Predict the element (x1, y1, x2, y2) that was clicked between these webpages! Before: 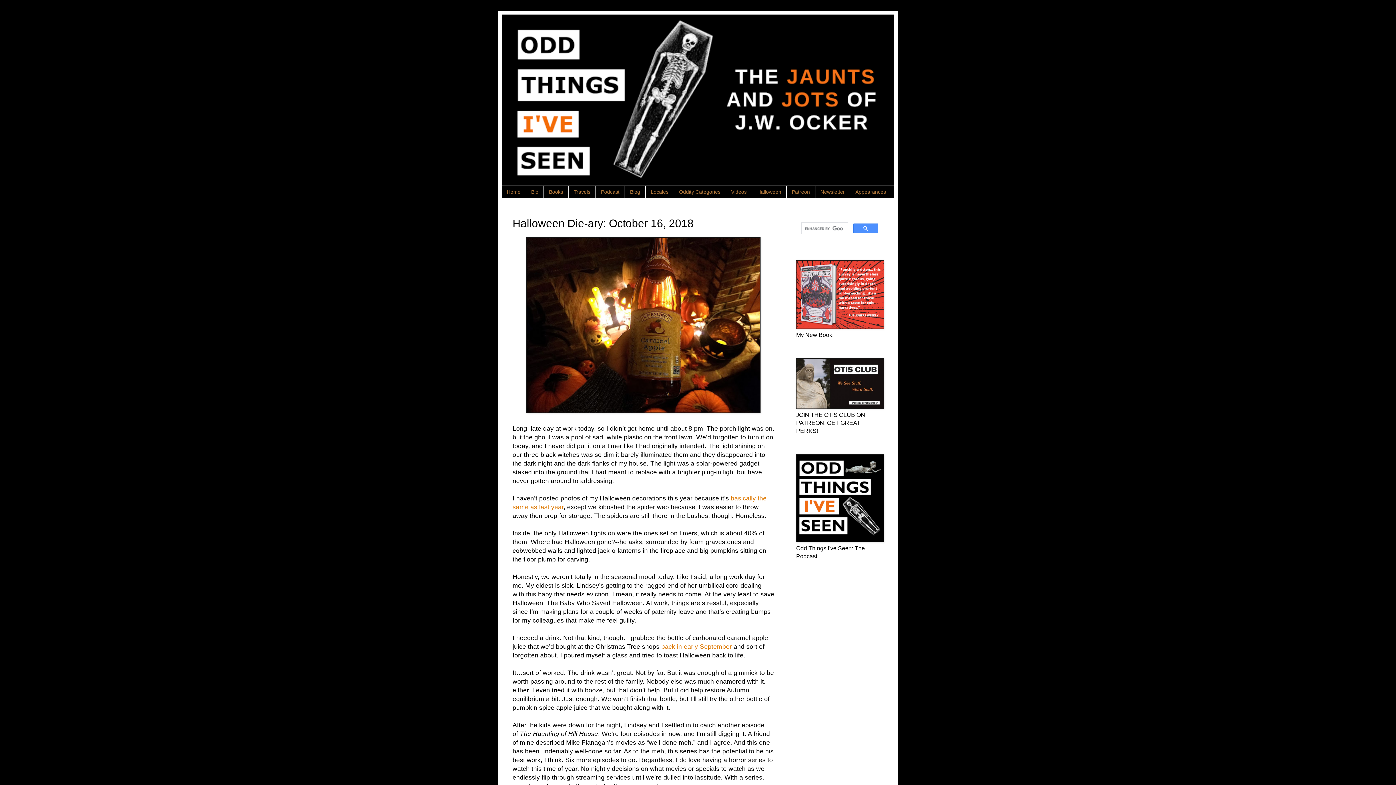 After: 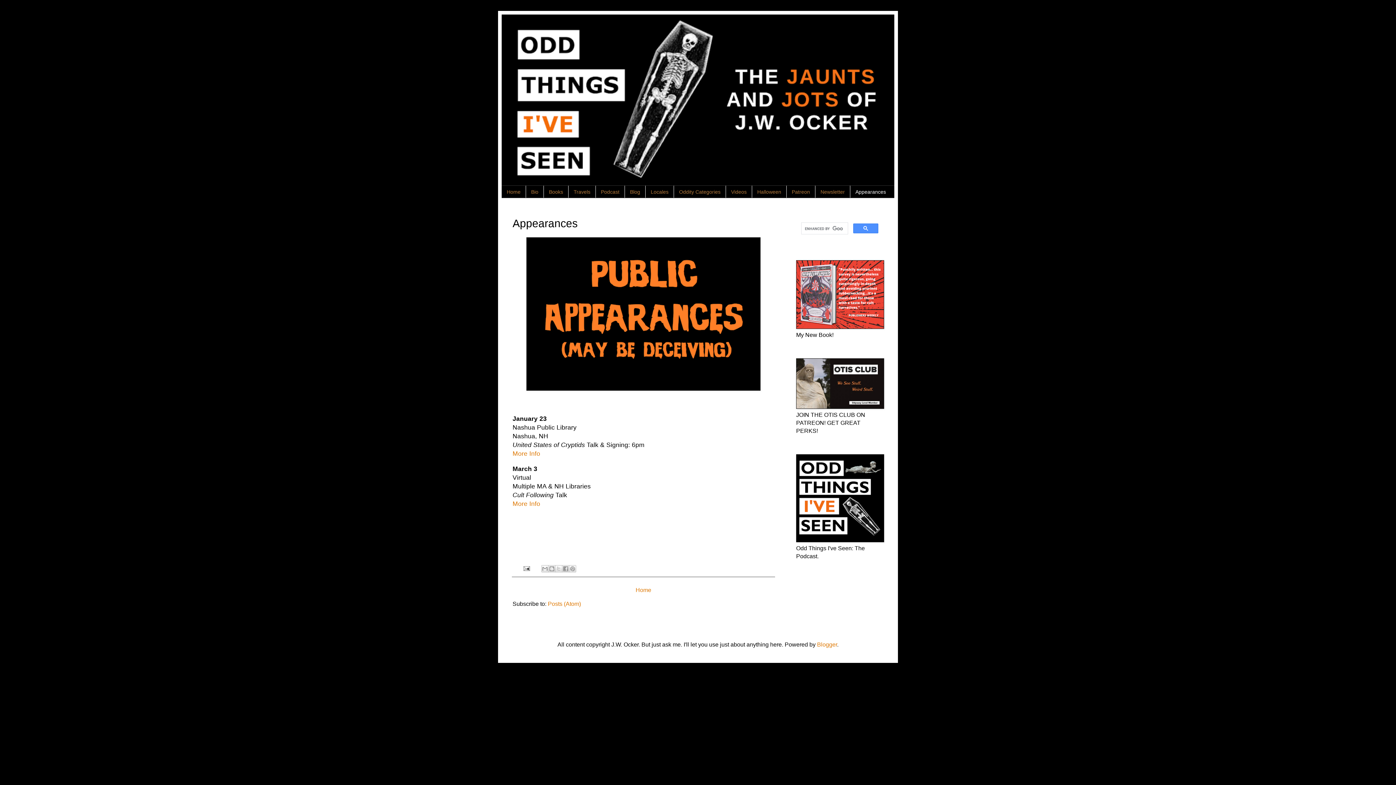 Action: bbox: (850, 185, 891, 197) label: Appearances